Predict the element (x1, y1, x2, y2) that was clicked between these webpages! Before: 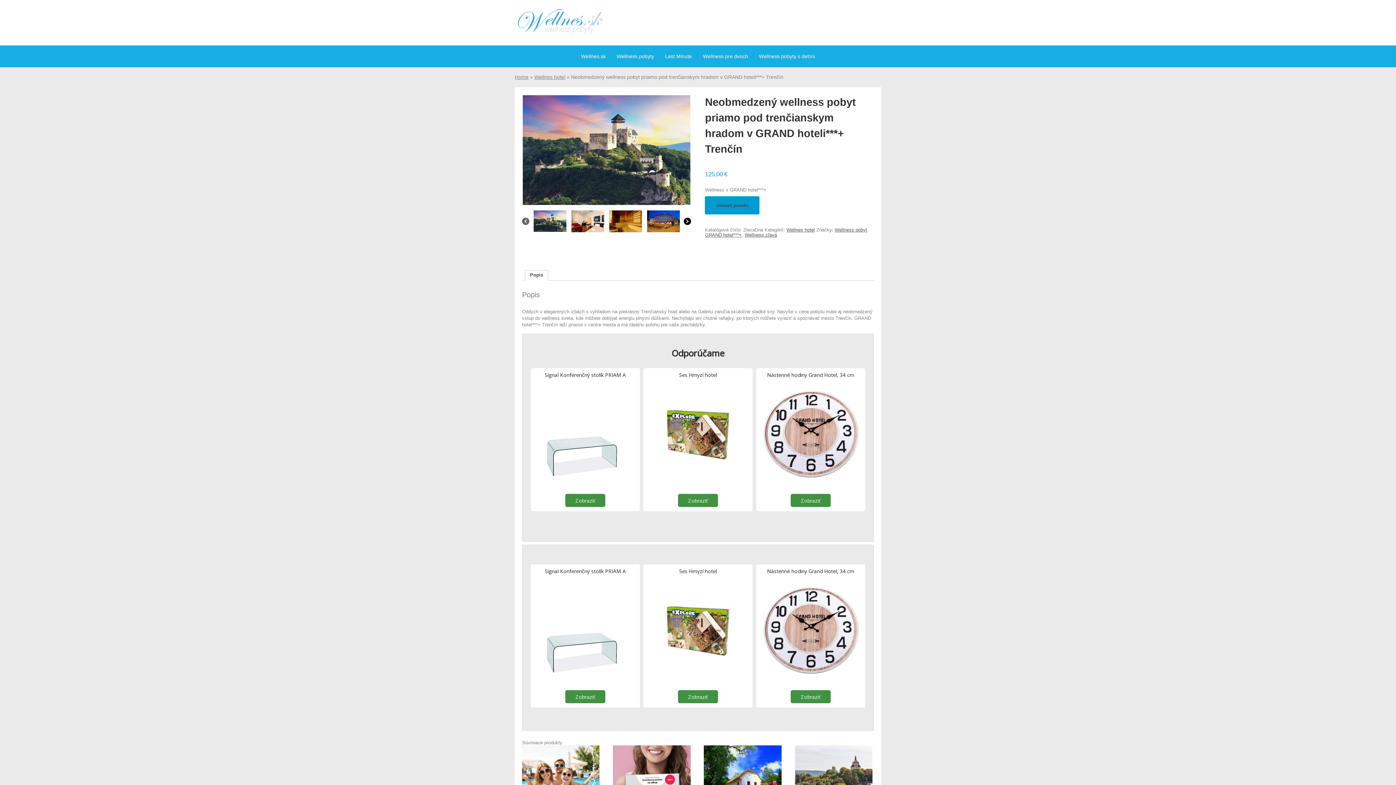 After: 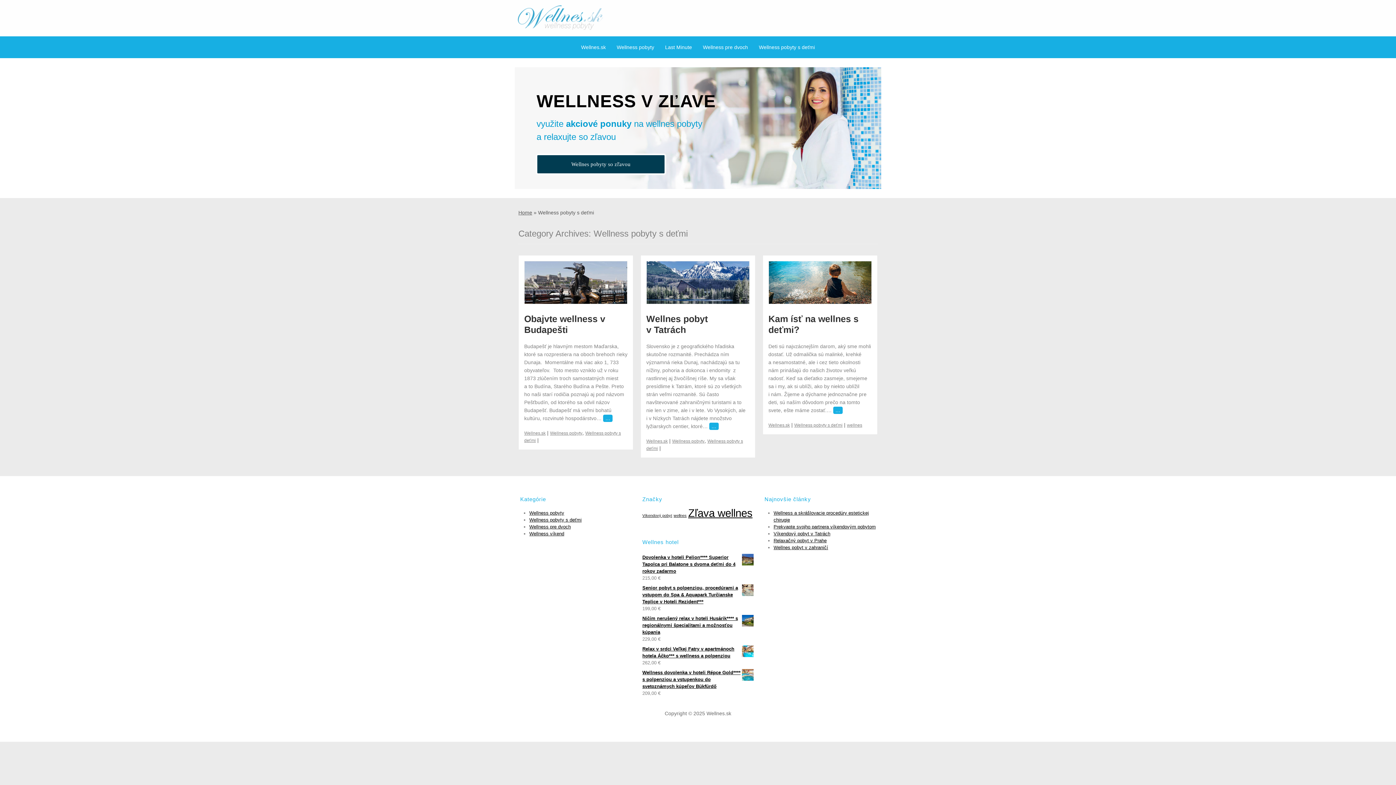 Action: label: Wellness pobyty s deťmi bbox: (753, 45, 820, 67)